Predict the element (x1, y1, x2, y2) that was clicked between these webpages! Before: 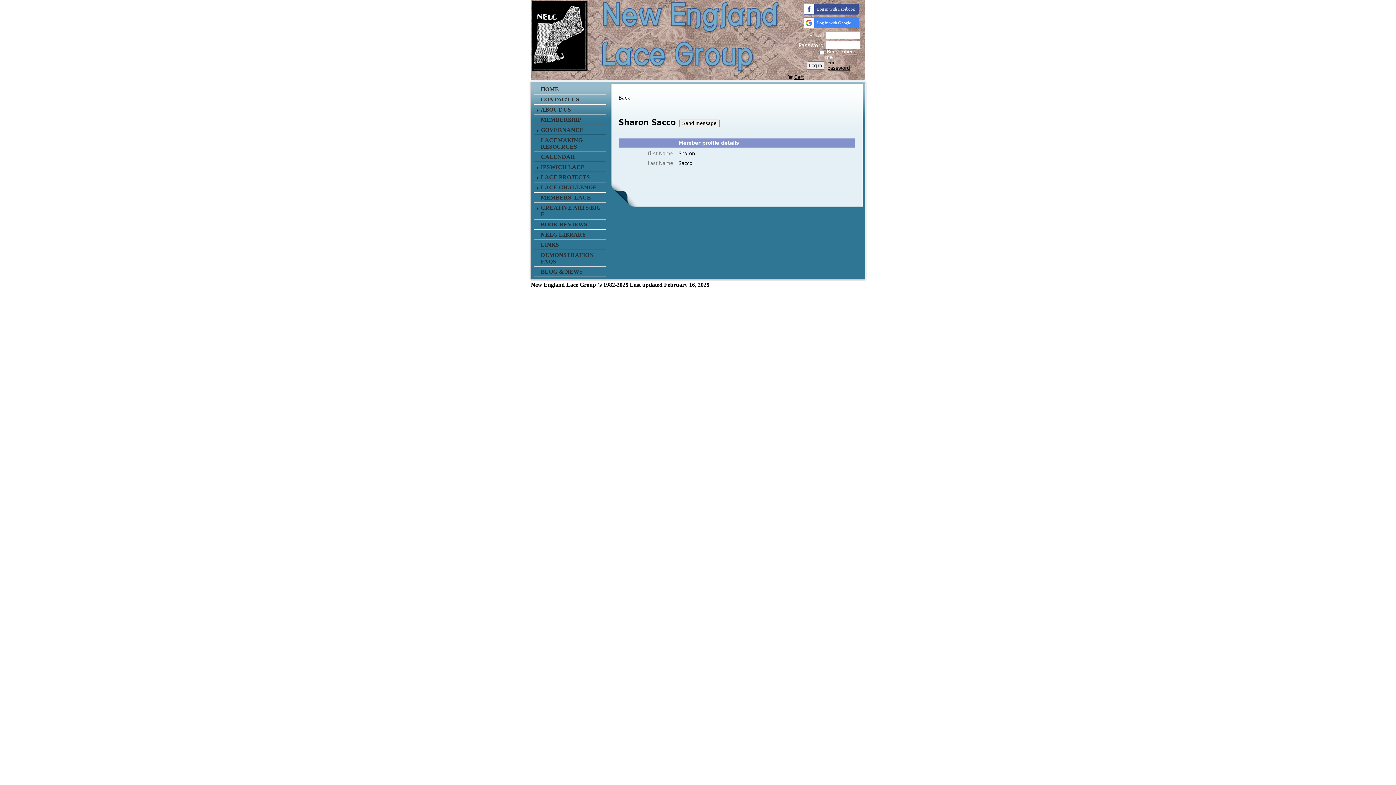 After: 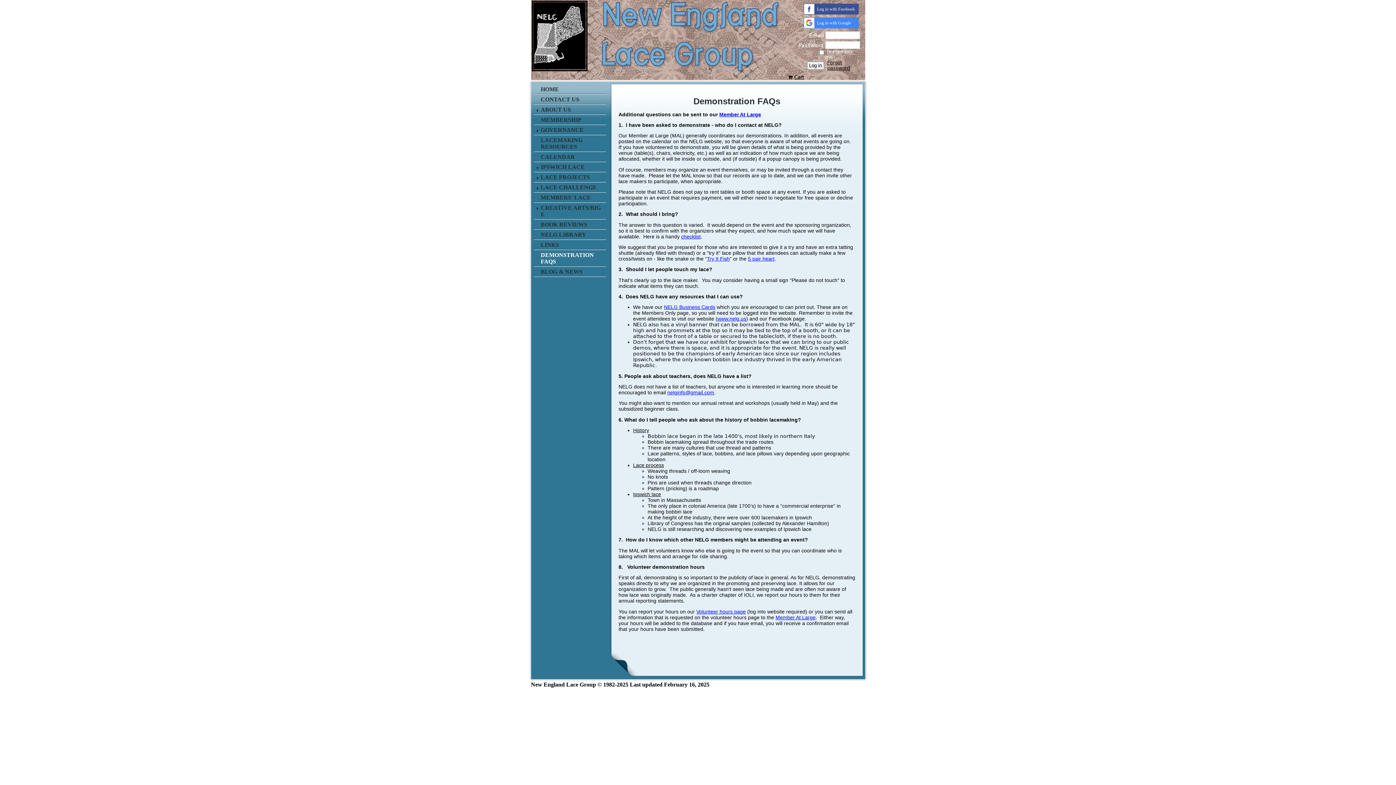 Action: bbox: (533, 250, 606, 266) label: DEMONSTRATION FAQS